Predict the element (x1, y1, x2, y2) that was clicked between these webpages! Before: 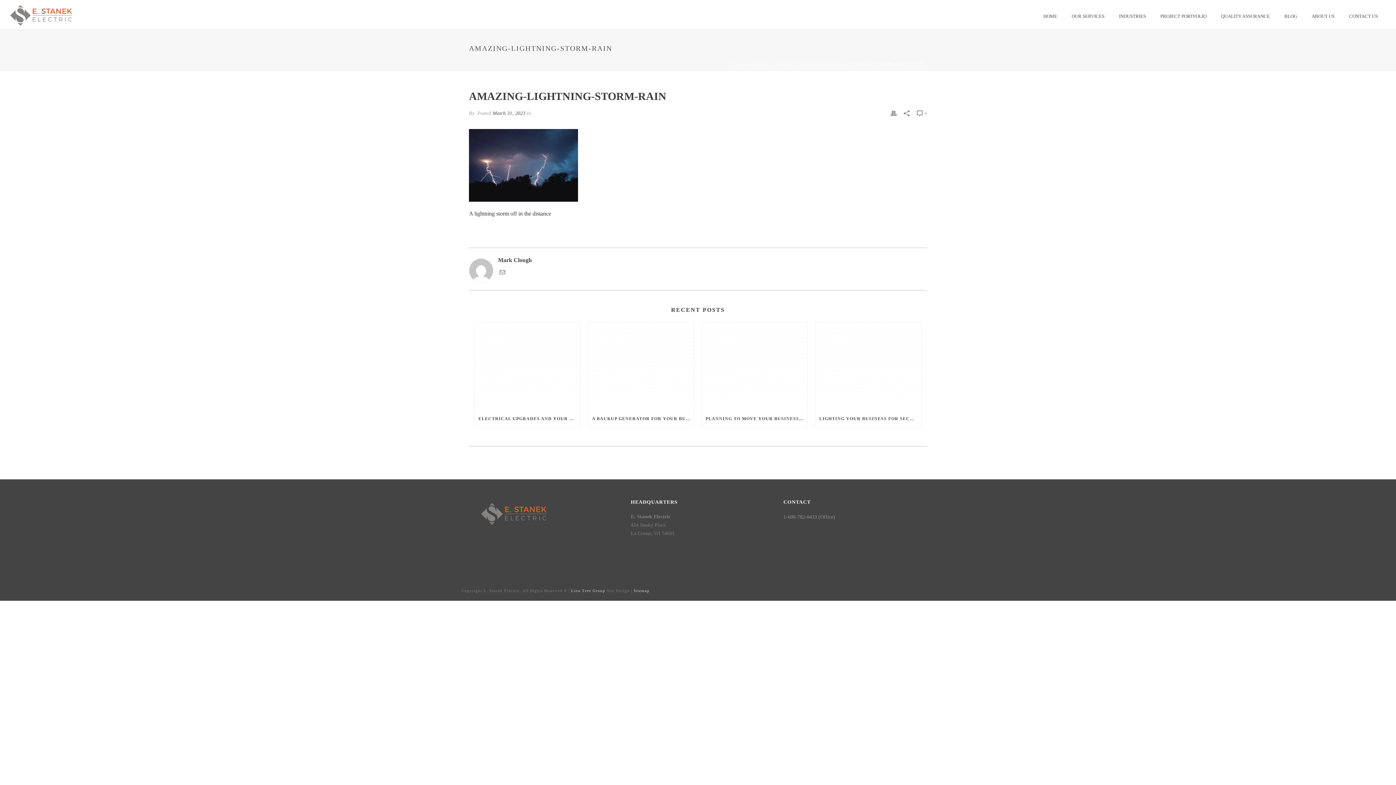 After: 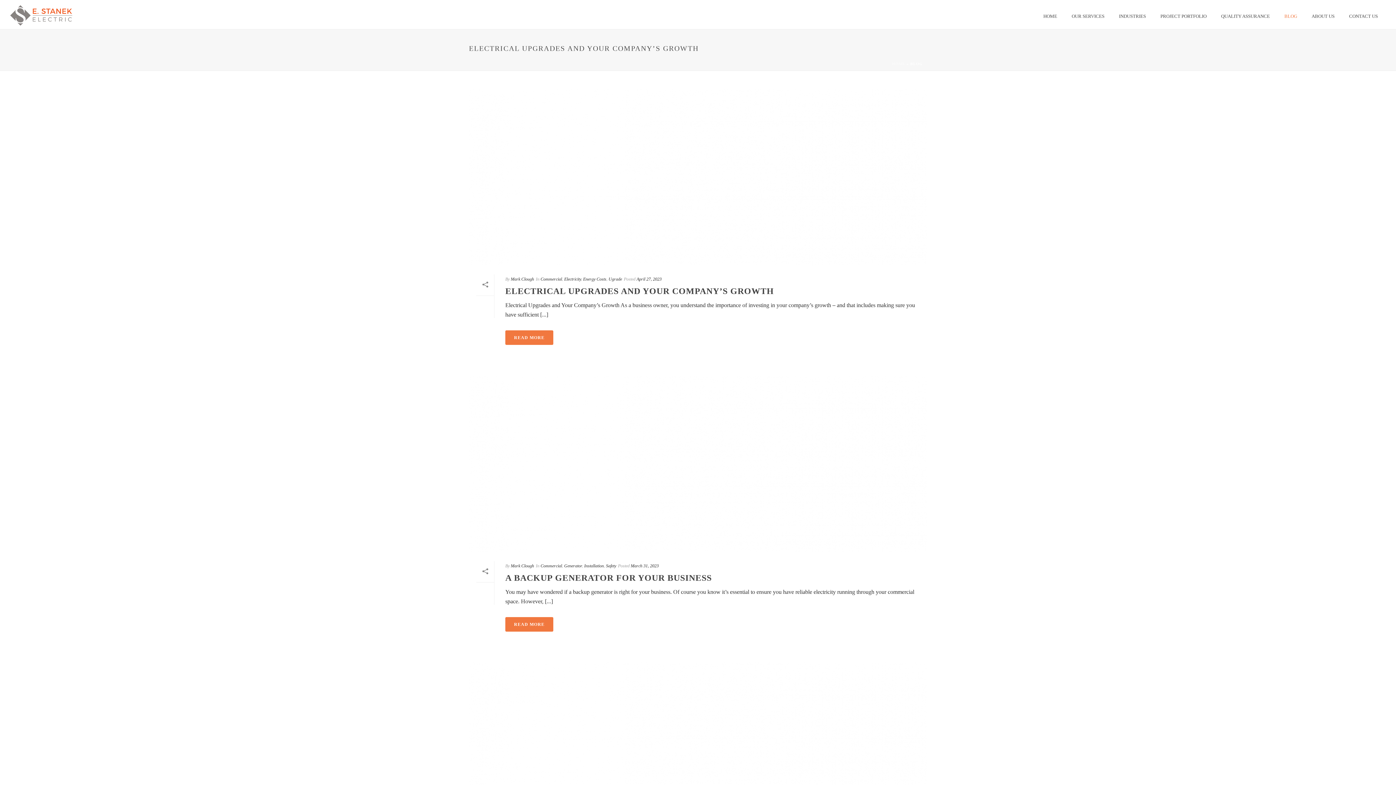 Action: label: BLOG bbox: (1277, 0, 1304, 29)